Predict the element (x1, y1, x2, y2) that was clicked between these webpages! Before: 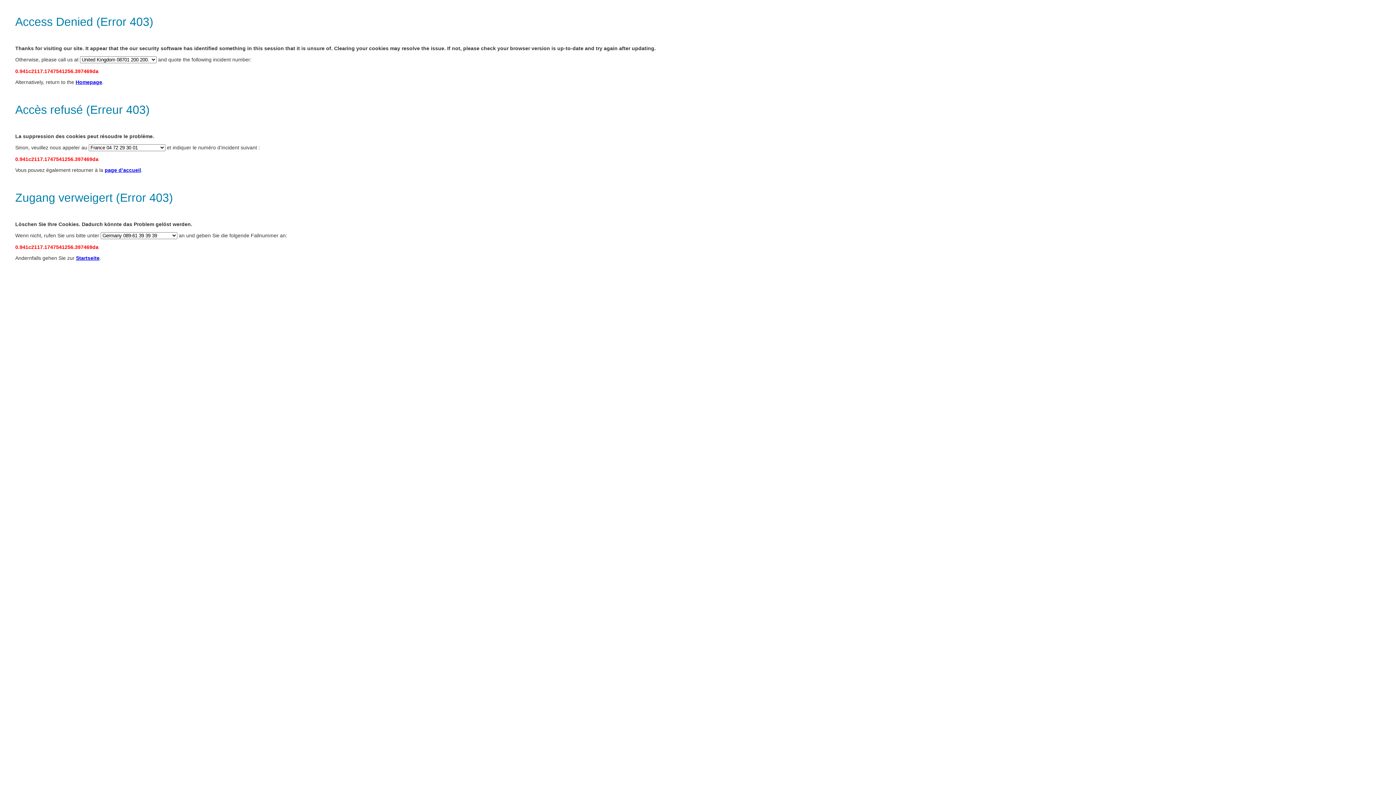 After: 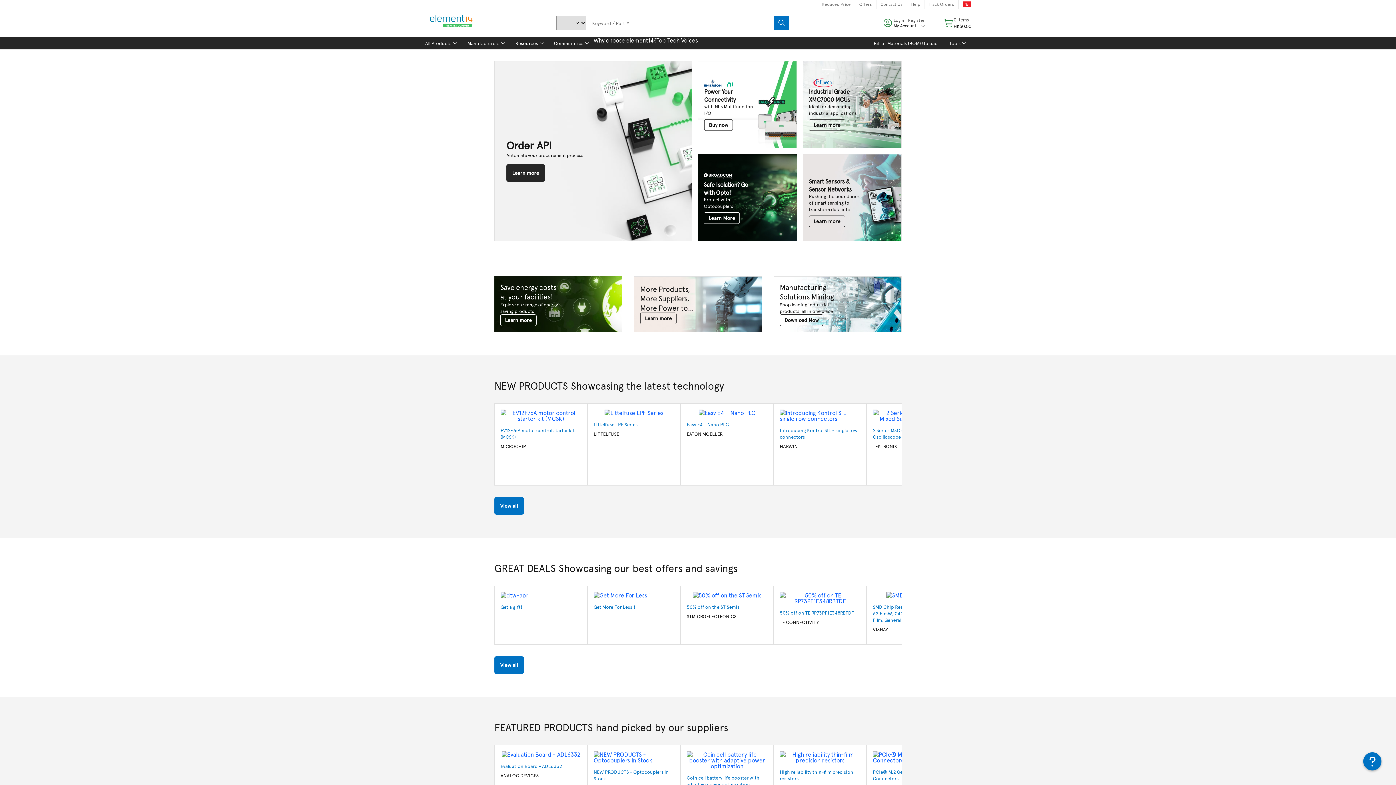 Action: label: Startseite bbox: (76, 255, 99, 261)